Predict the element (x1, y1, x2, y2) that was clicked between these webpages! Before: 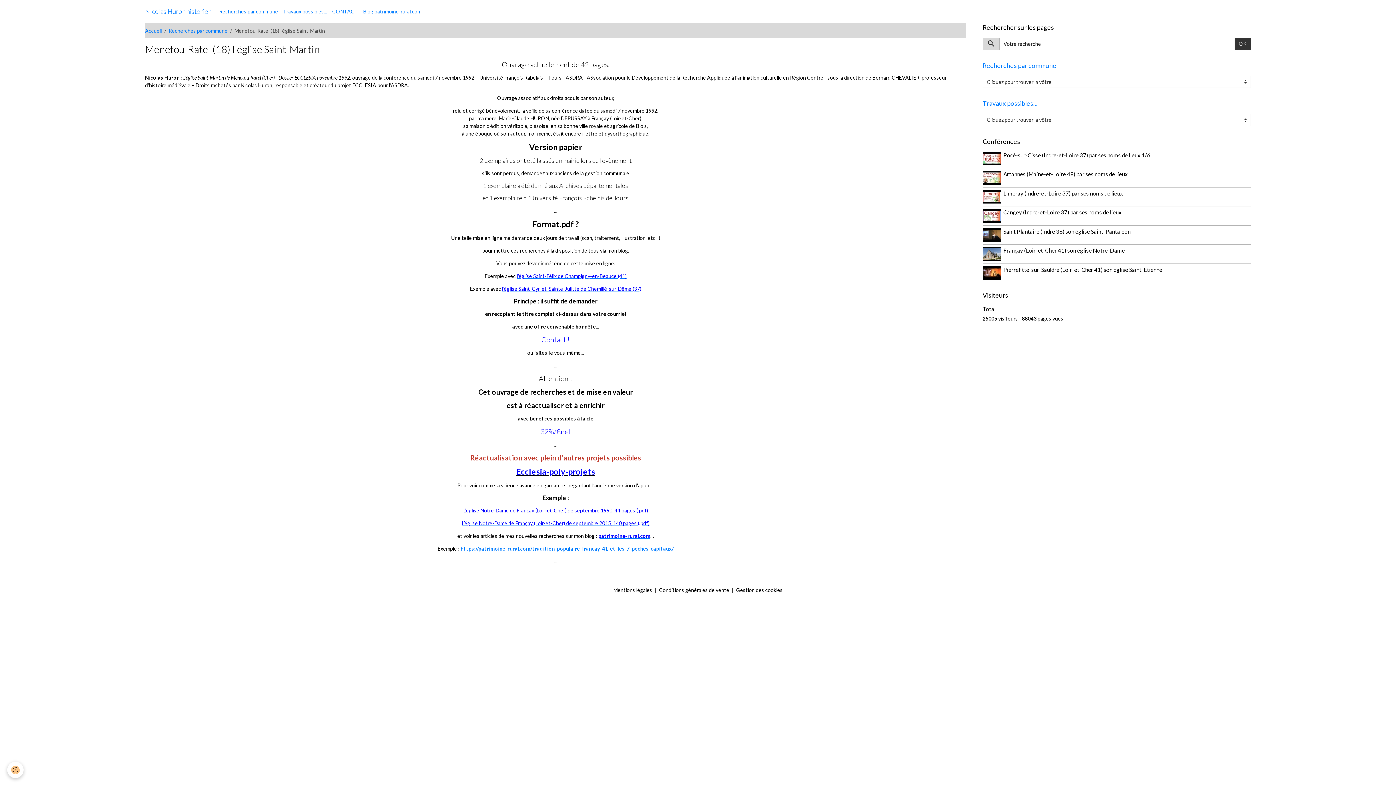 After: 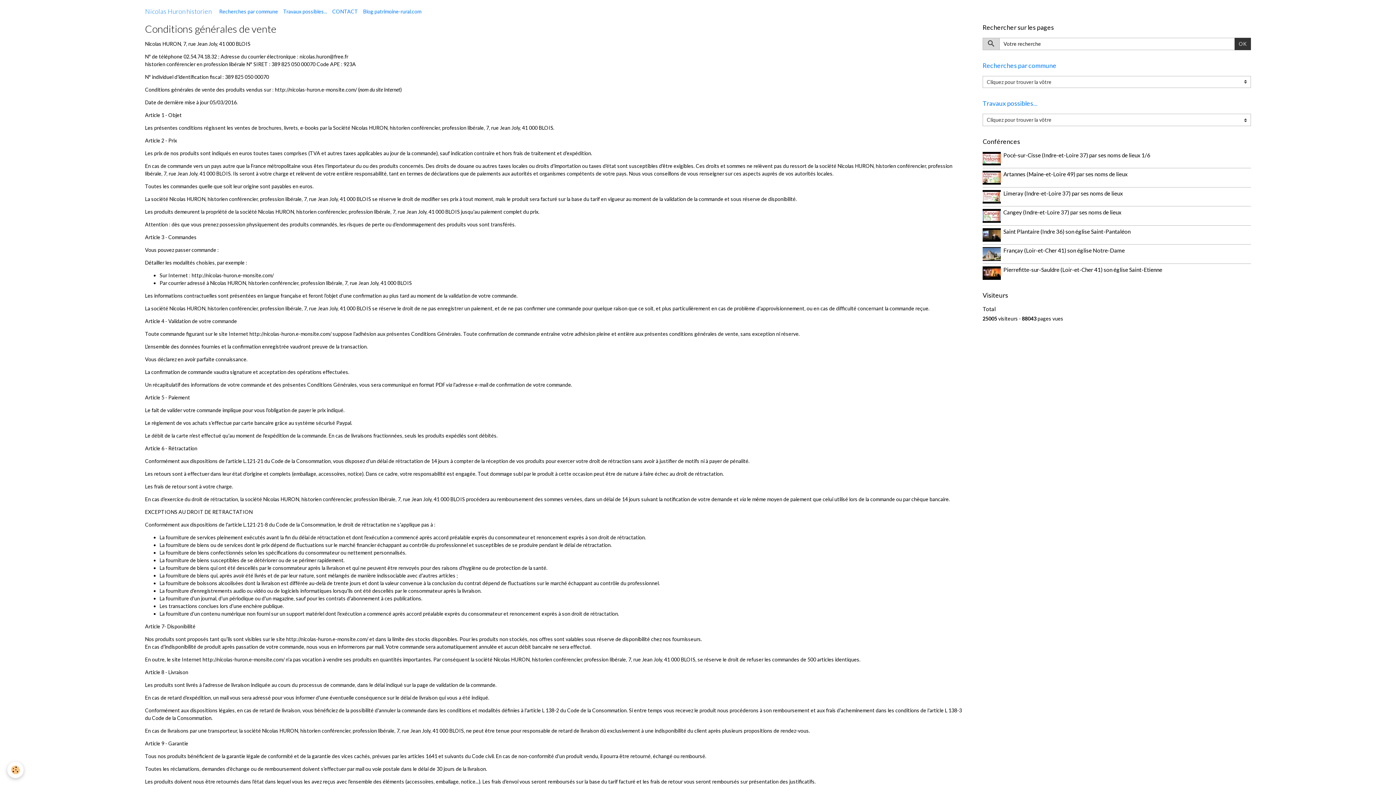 Action: label: Conditions générales de vente bbox: (659, 587, 729, 593)